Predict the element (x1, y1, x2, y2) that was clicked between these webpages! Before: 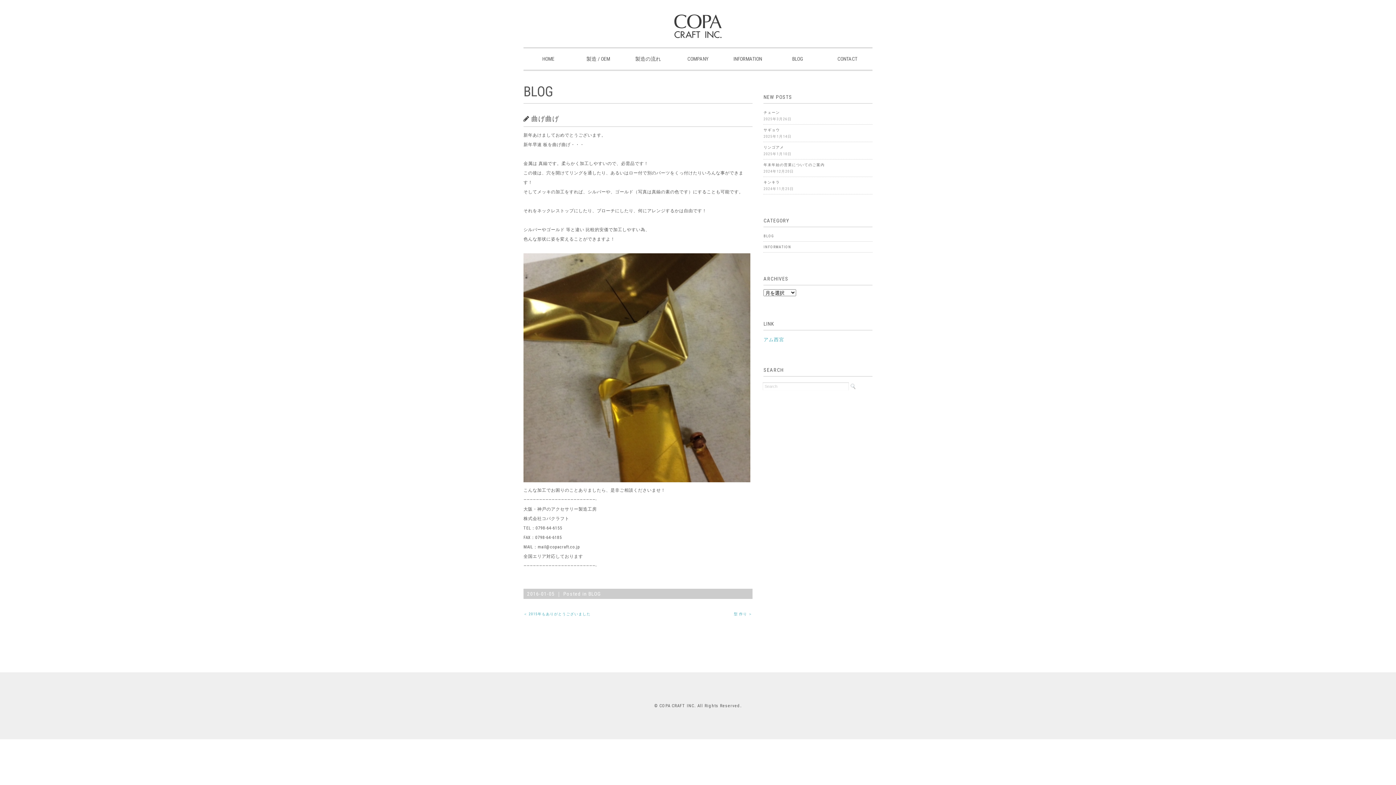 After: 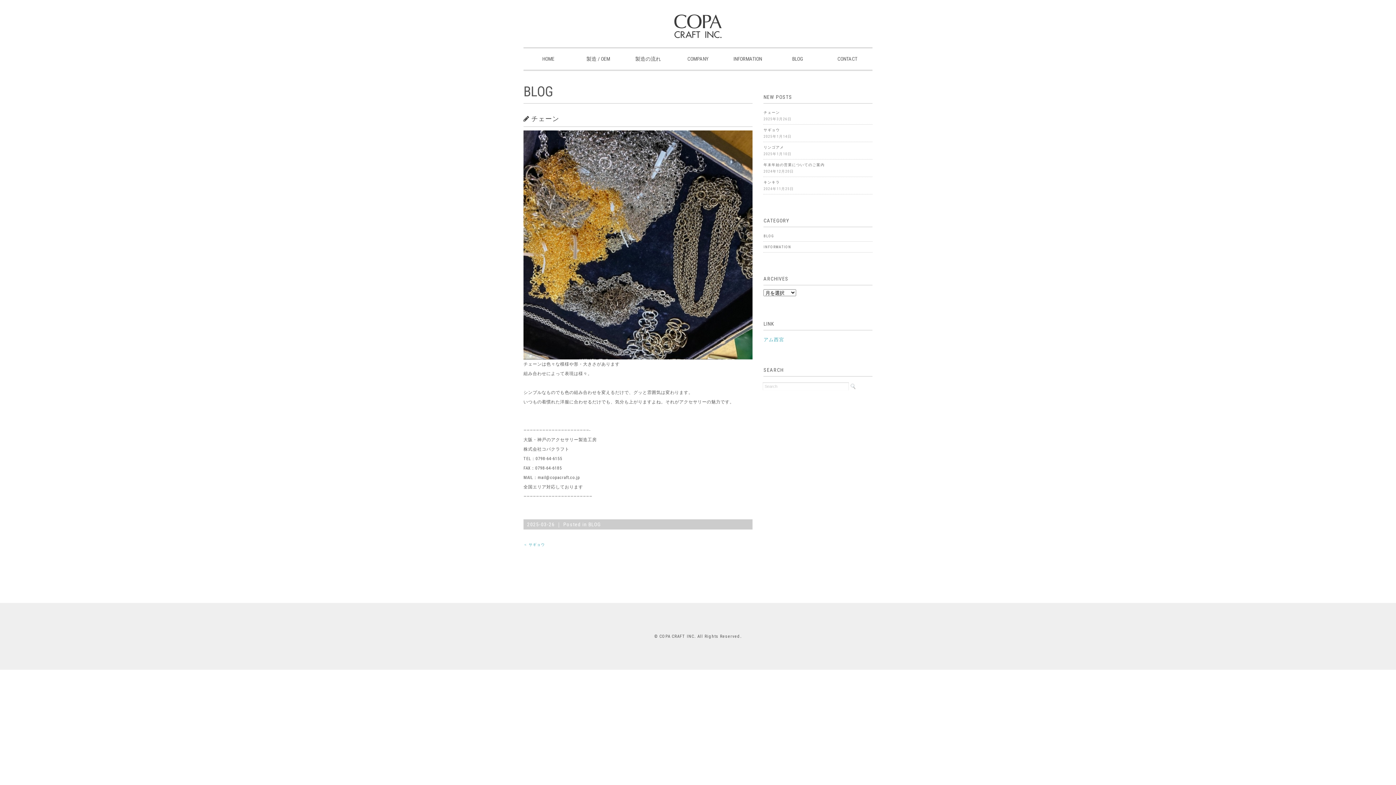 Action: bbox: (763, 109, 872, 116) label: チェーン